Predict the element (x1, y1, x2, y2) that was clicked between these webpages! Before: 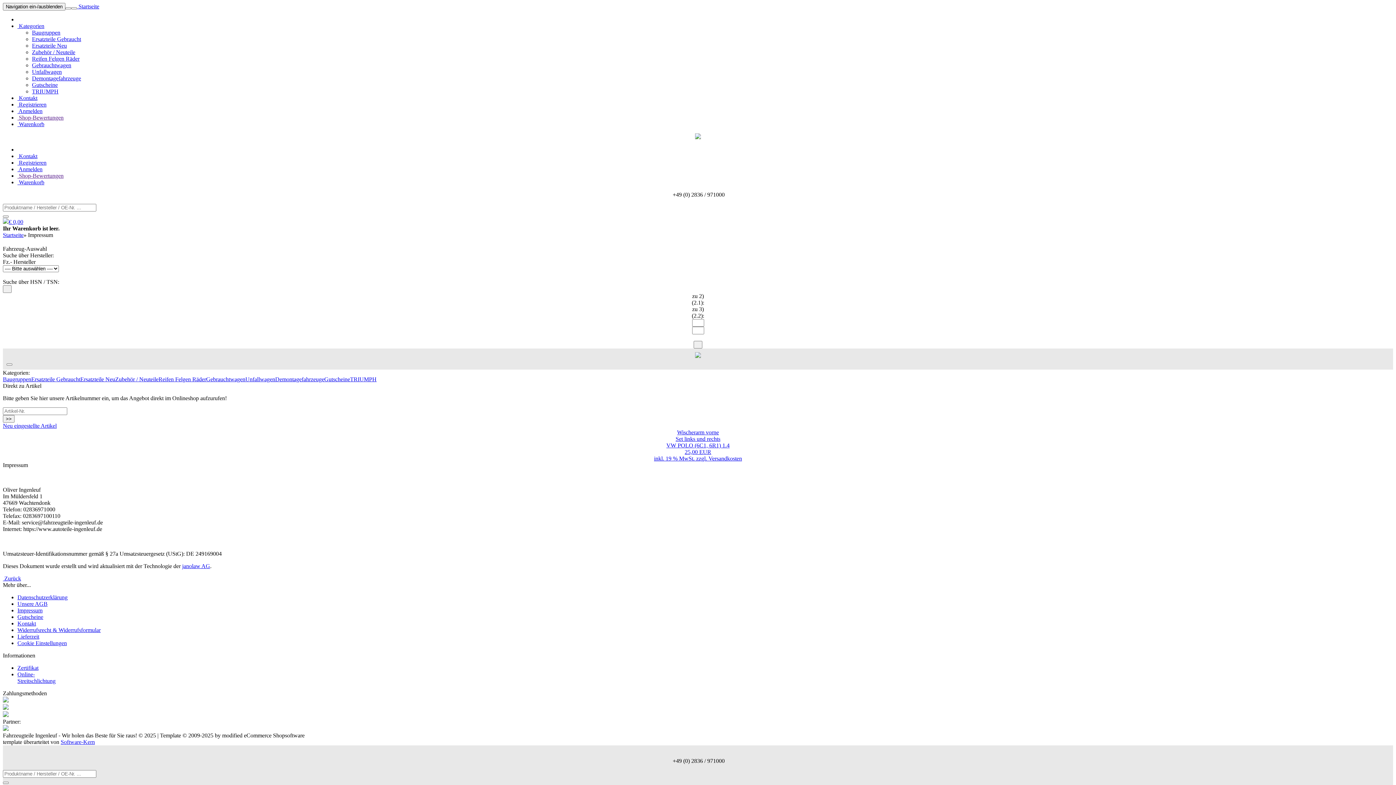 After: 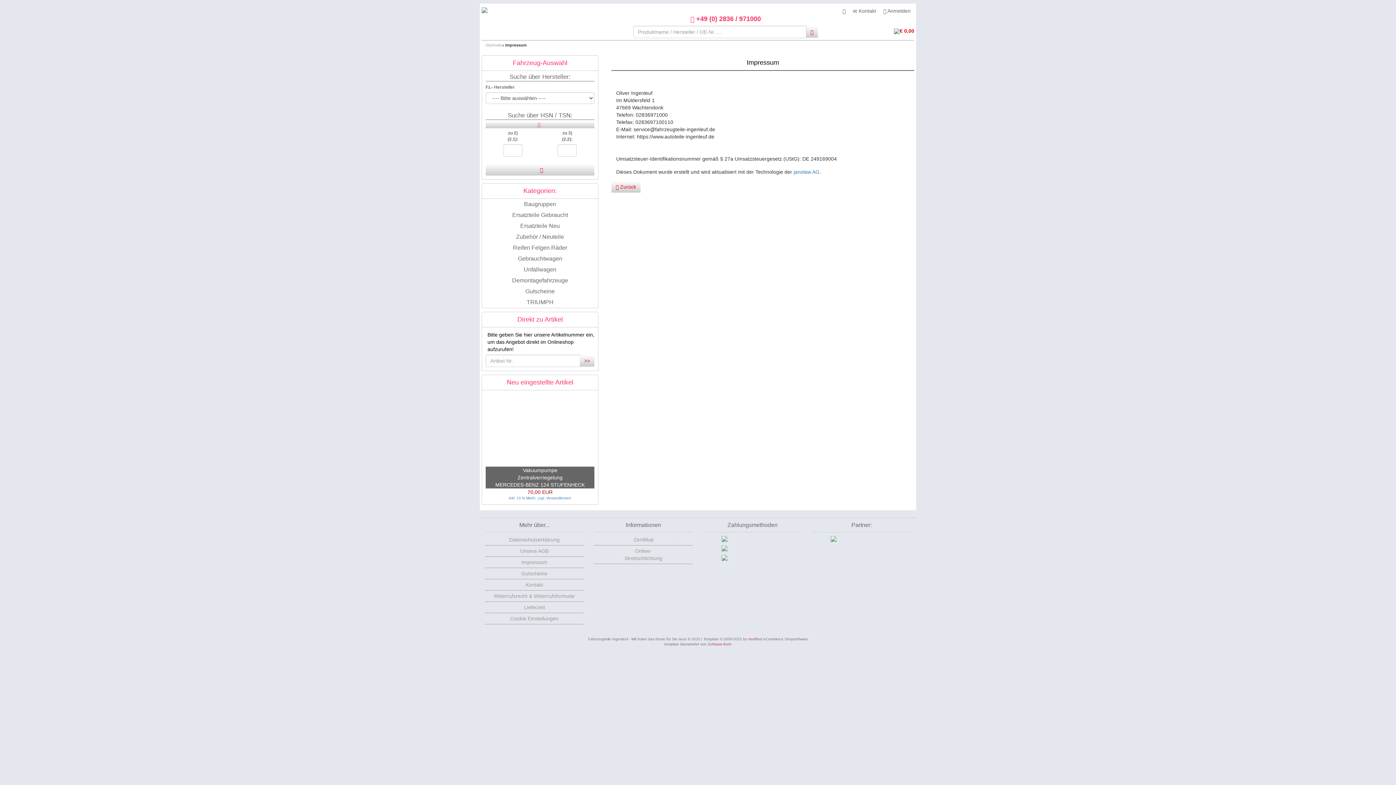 Action: label: >> bbox: (2, 415, 14, 422)